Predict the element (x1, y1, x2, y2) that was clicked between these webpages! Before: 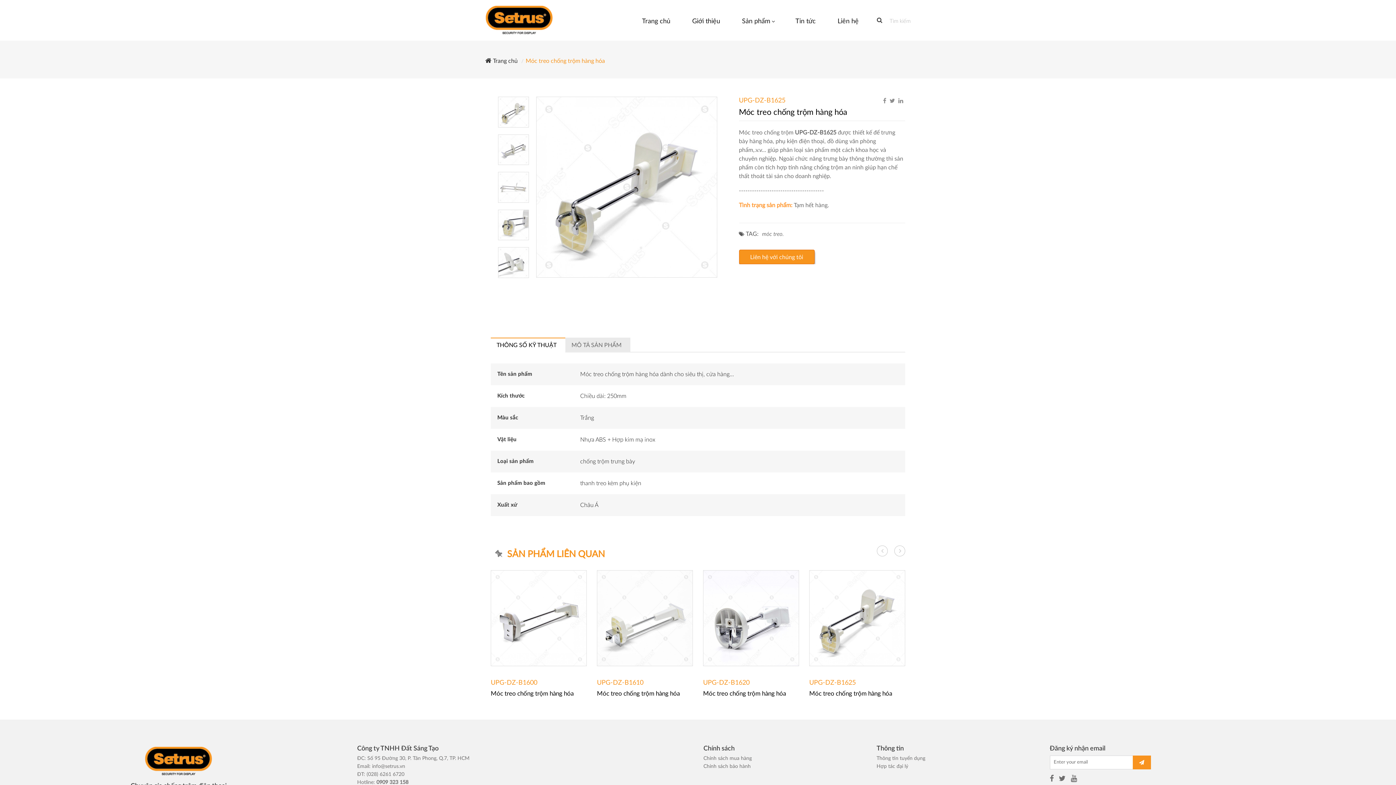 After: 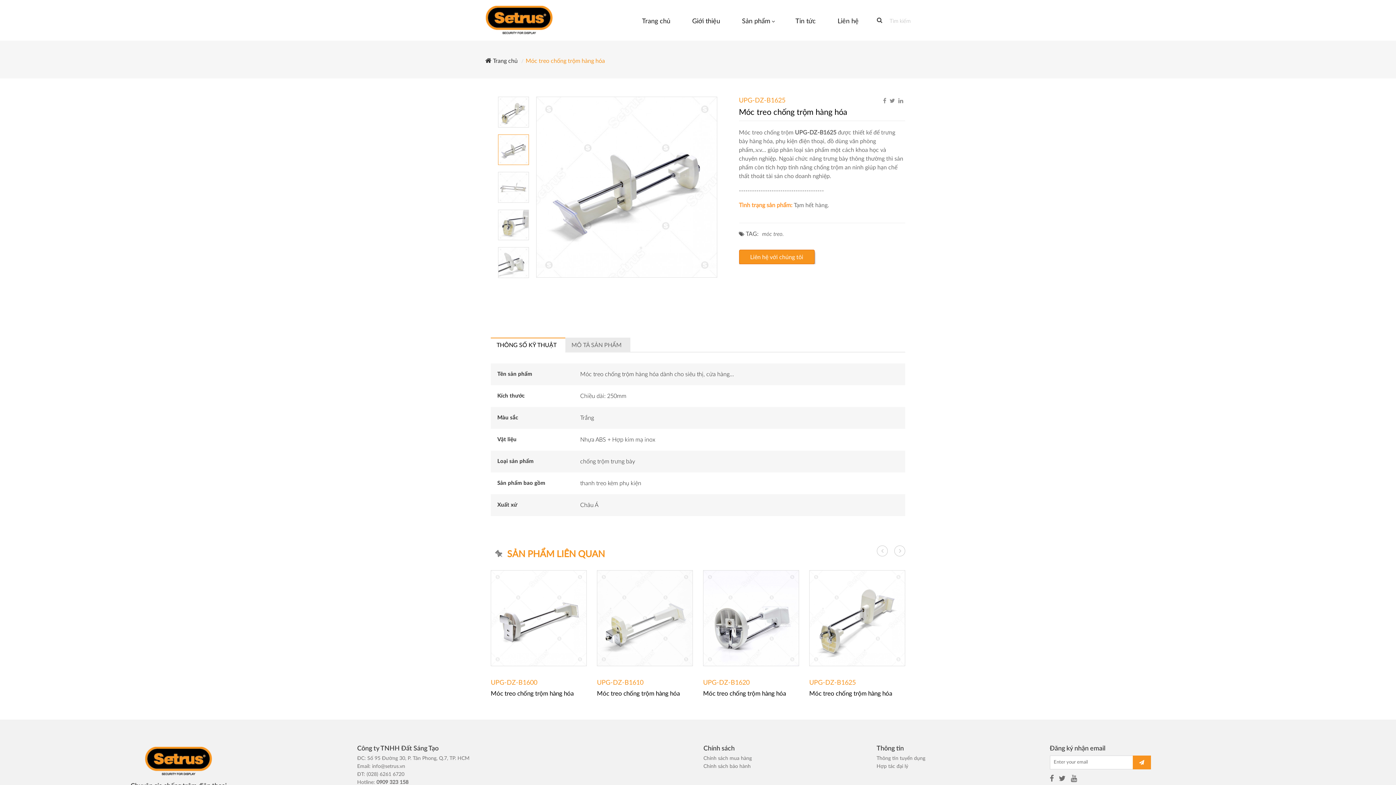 Action: bbox: (498, 147, 528, 152)